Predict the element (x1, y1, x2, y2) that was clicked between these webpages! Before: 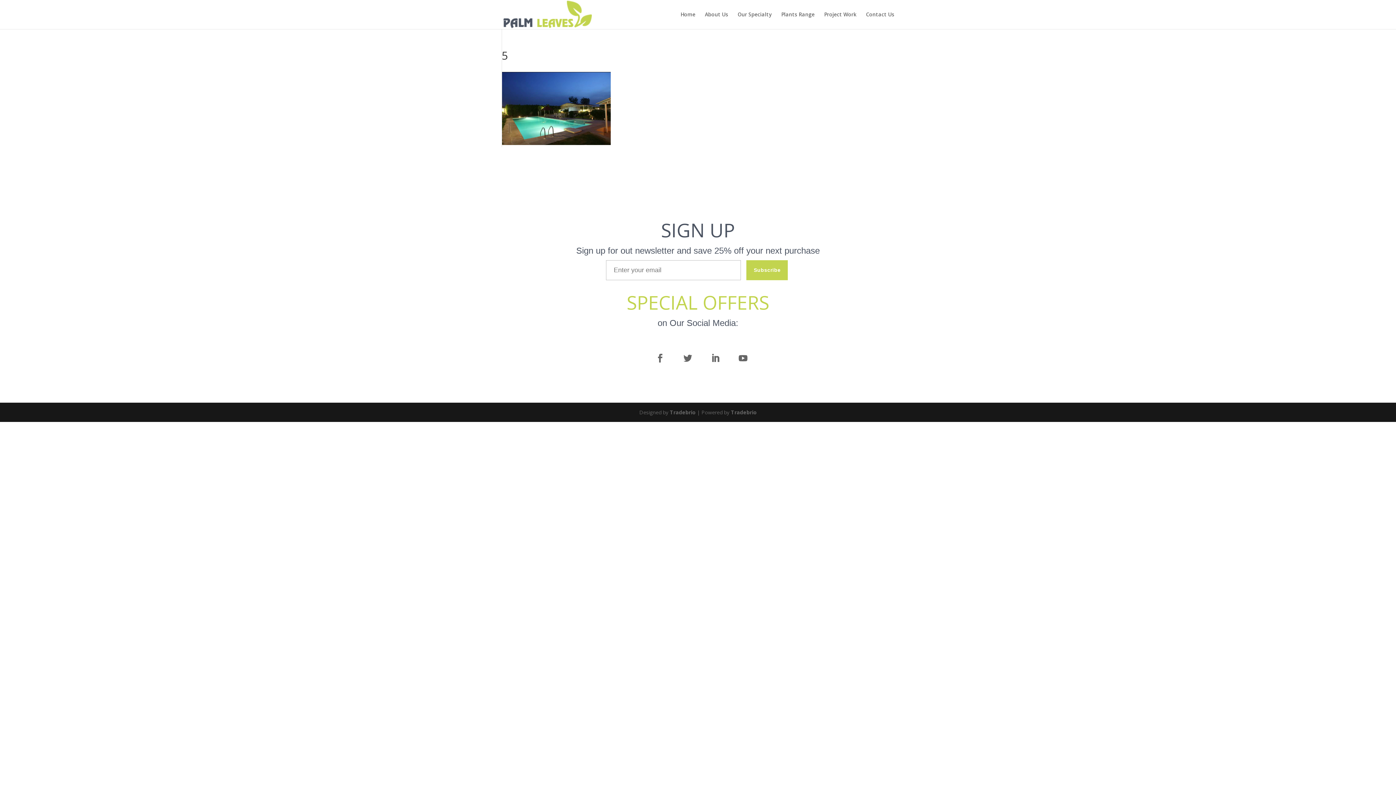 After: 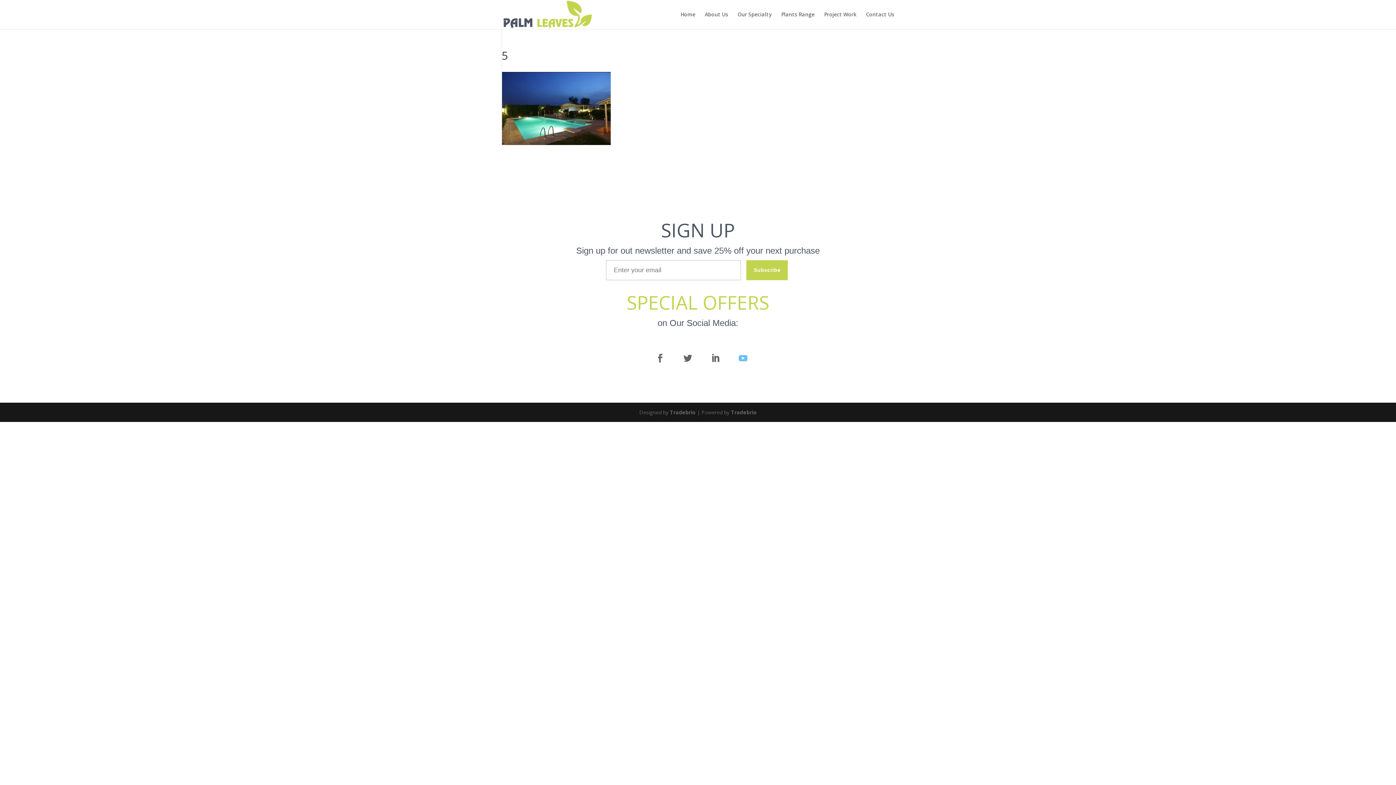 Action: bbox: (733, 348, 752, 367)